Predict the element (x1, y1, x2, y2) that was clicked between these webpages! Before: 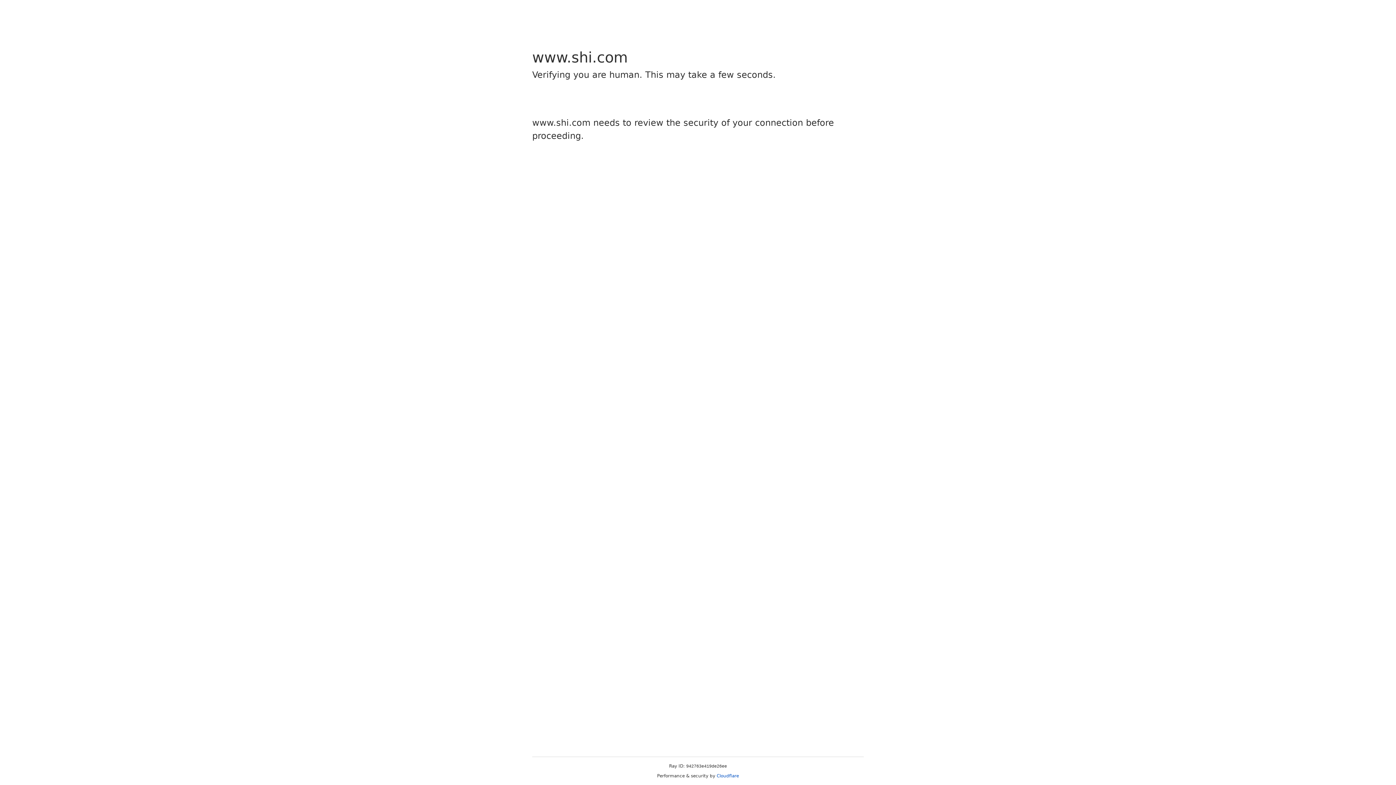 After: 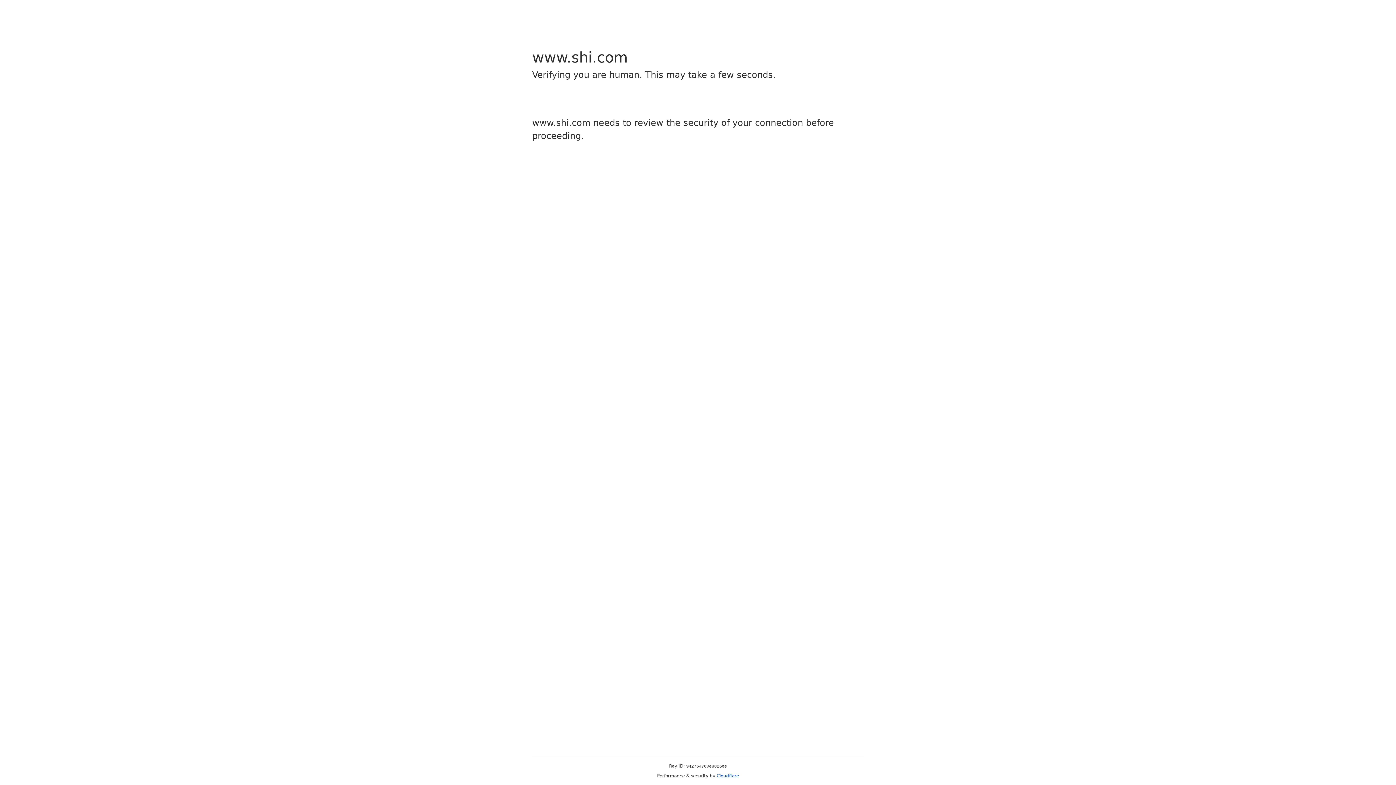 Action: bbox: (716, 773, 739, 778) label: Cloudflare